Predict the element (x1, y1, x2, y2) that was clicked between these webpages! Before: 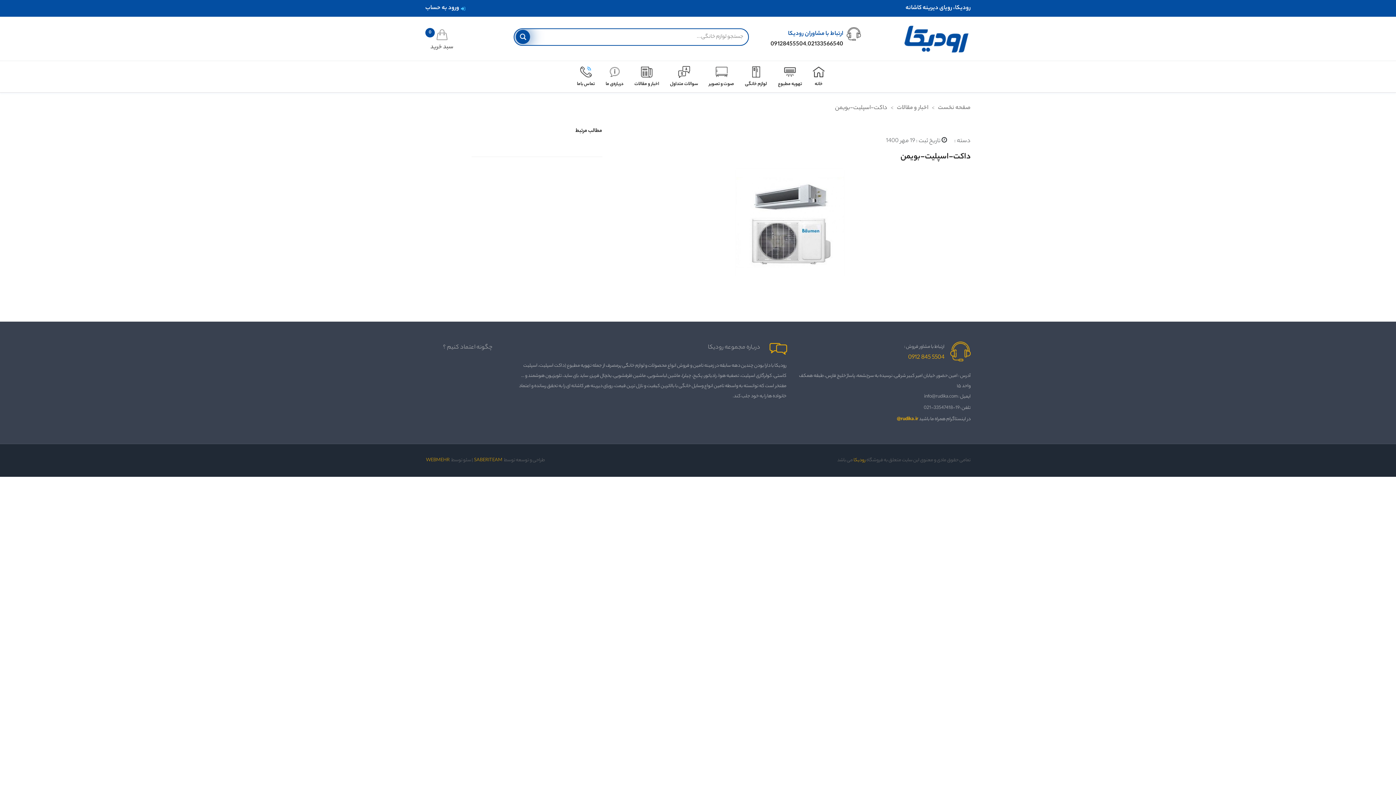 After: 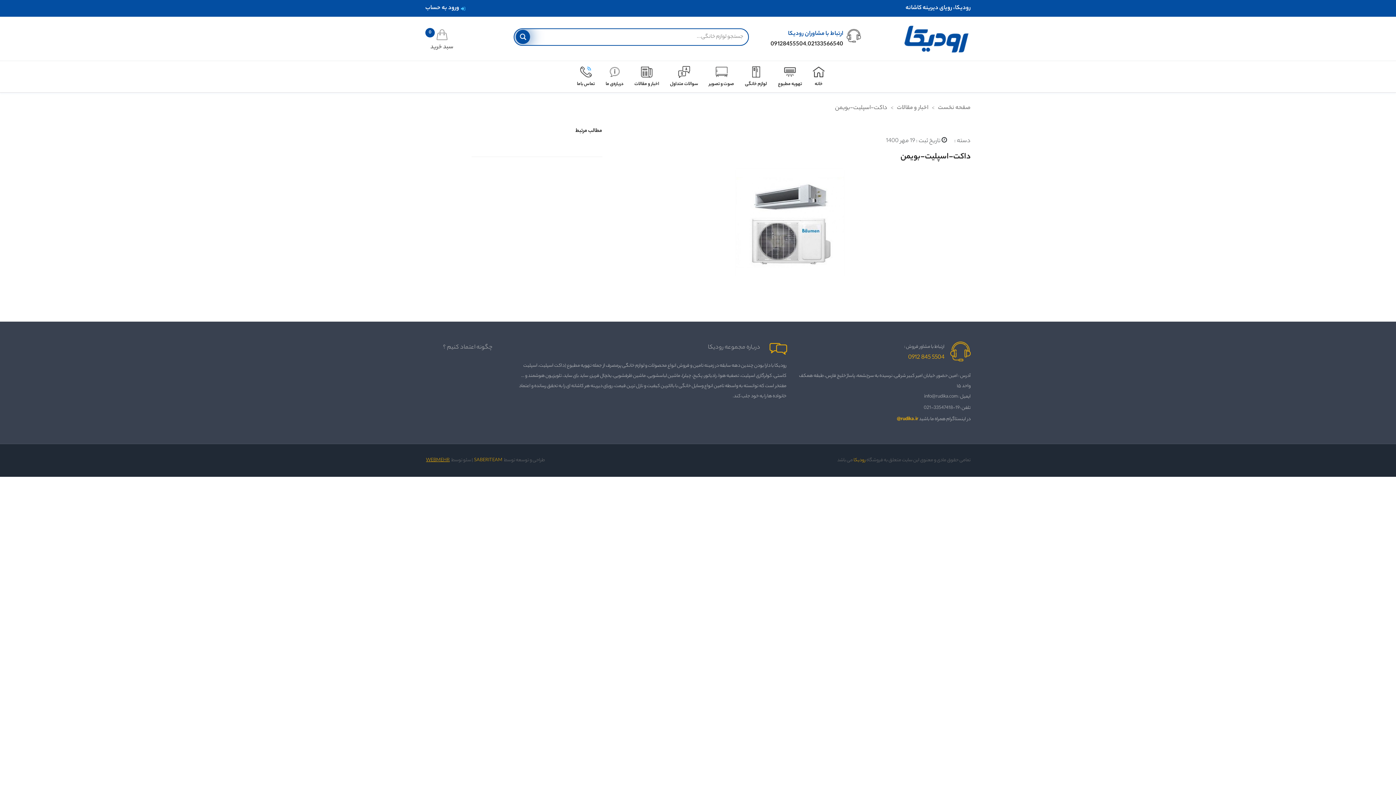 Action: label: WEBMEHR bbox: (425, 456, 450, 464)